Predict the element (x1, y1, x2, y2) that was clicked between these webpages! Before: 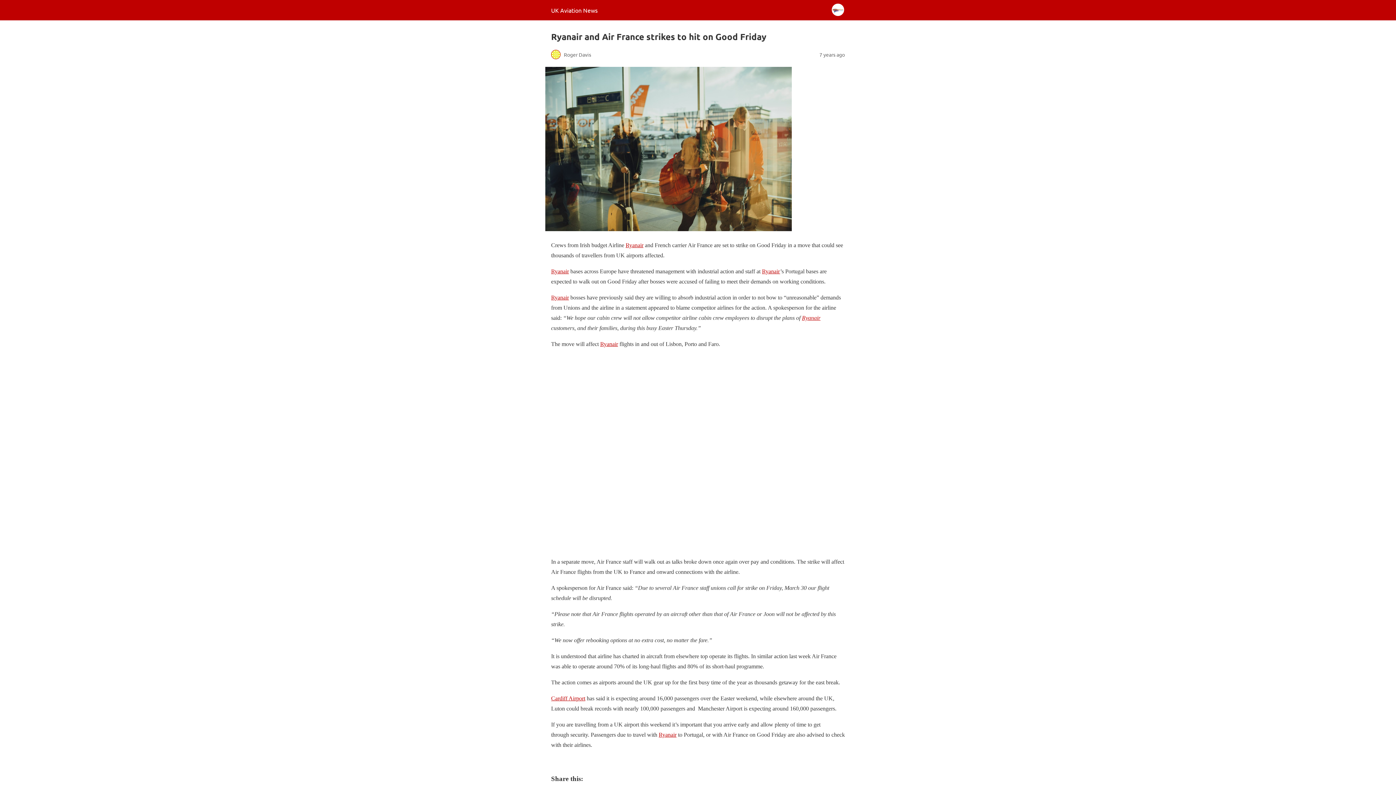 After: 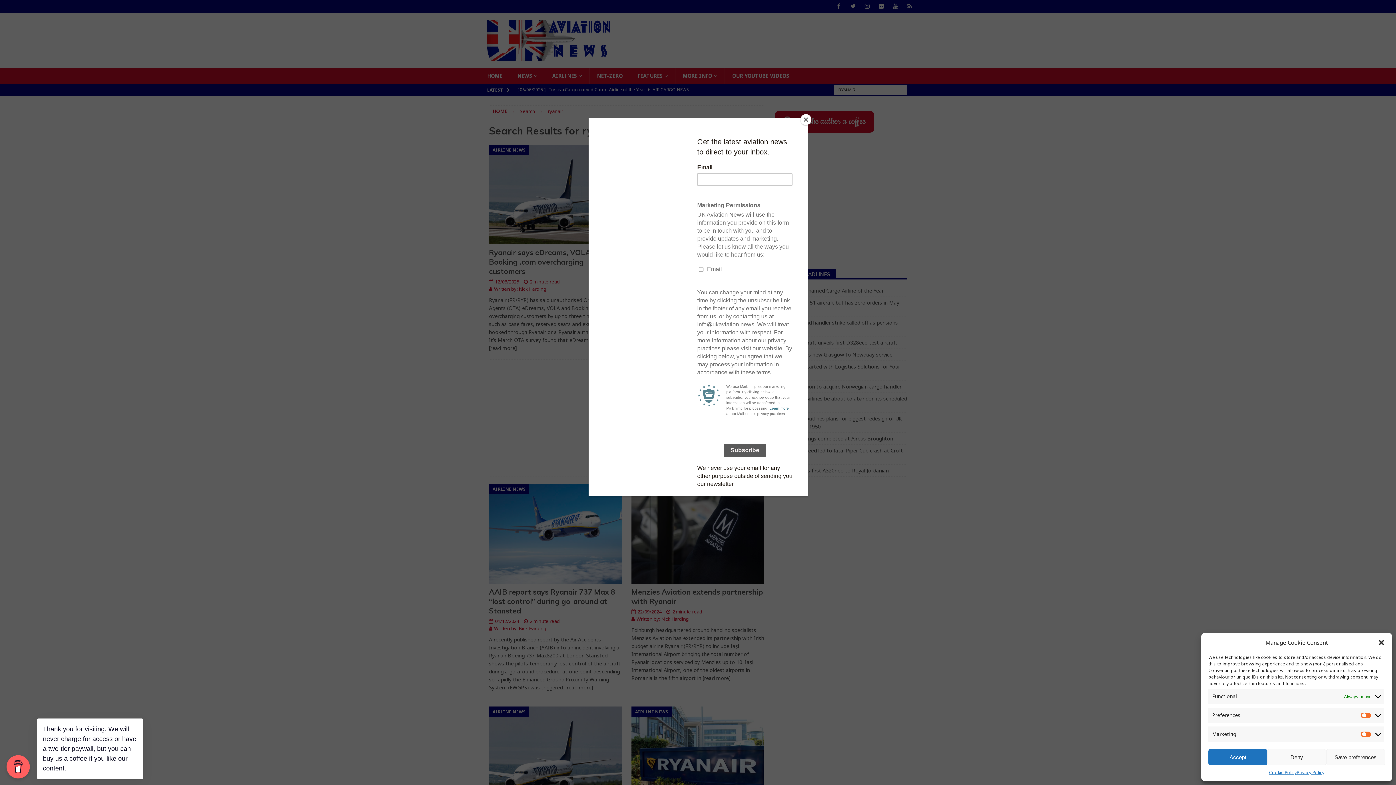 Action: label: Ryanair bbox: (625, 242, 643, 248)